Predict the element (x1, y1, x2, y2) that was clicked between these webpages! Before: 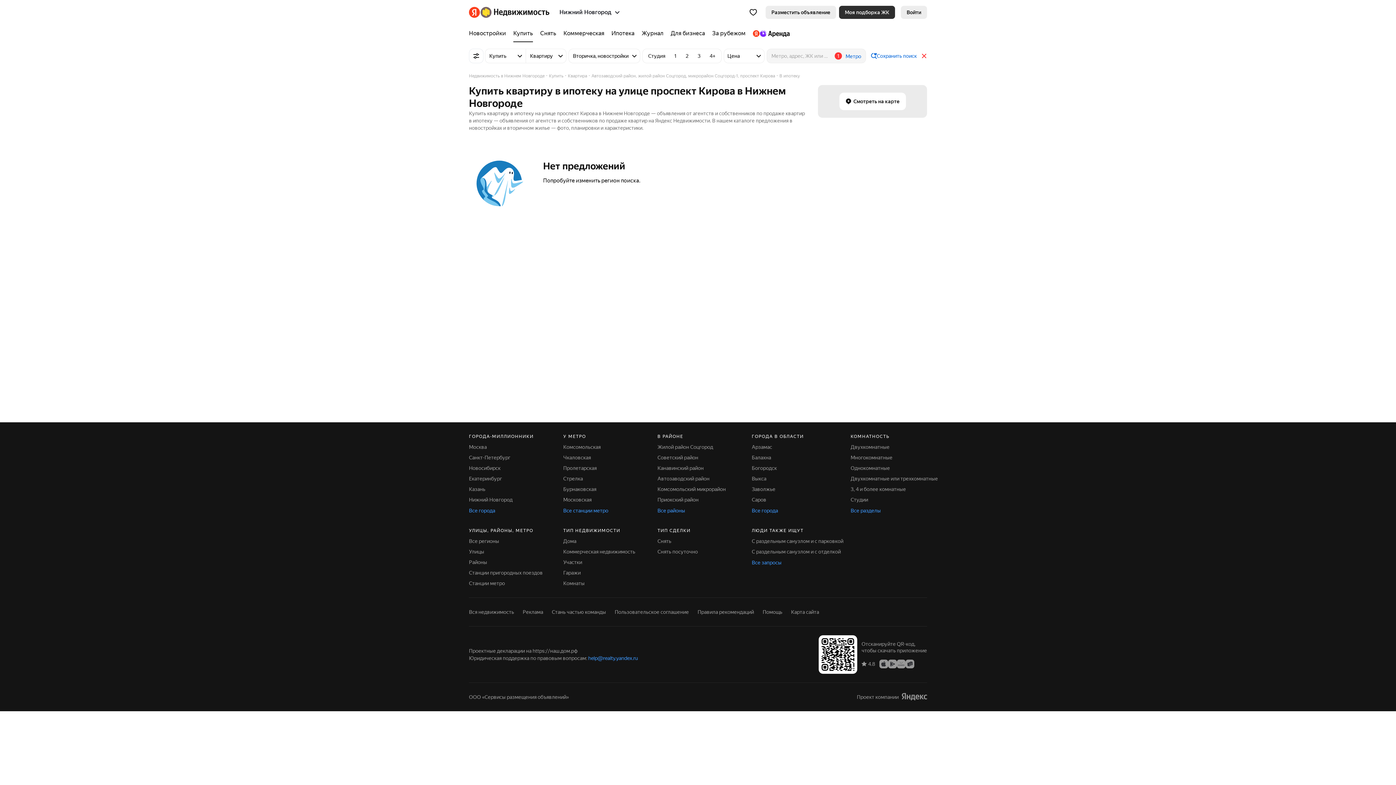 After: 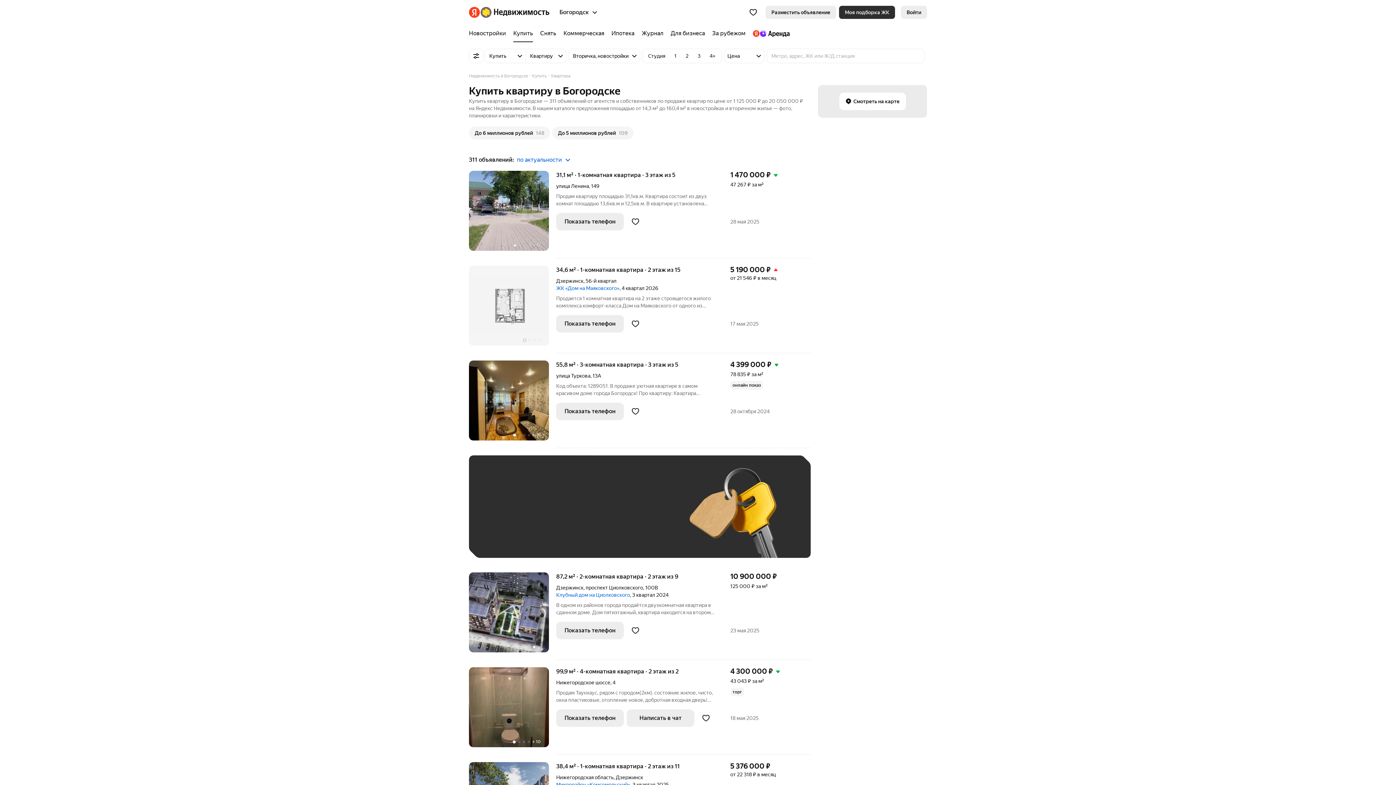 Action: bbox: (751, 465, 777, 471) label: Богородск